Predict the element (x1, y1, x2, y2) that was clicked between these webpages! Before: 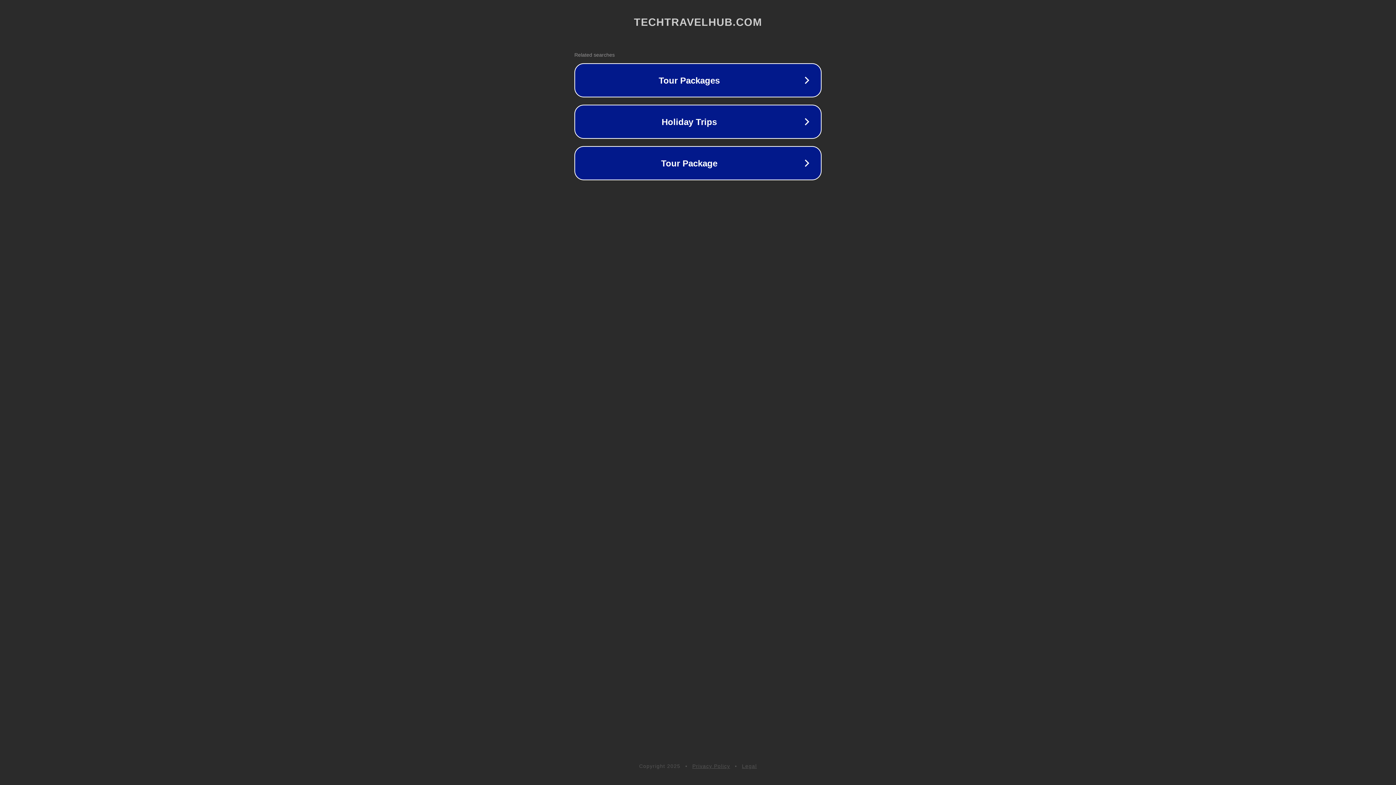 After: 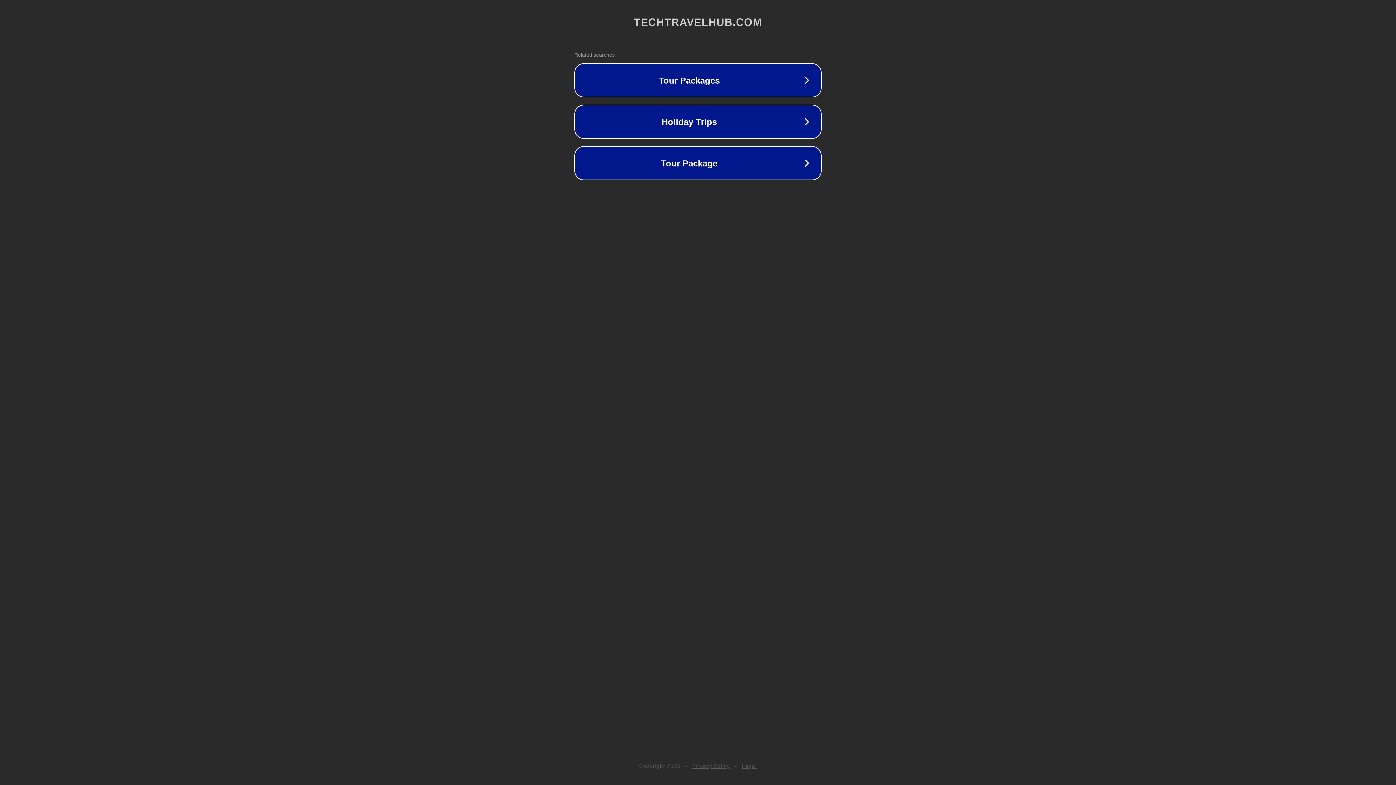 Action: label: Privacy Policy bbox: (692, 763, 730, 769)